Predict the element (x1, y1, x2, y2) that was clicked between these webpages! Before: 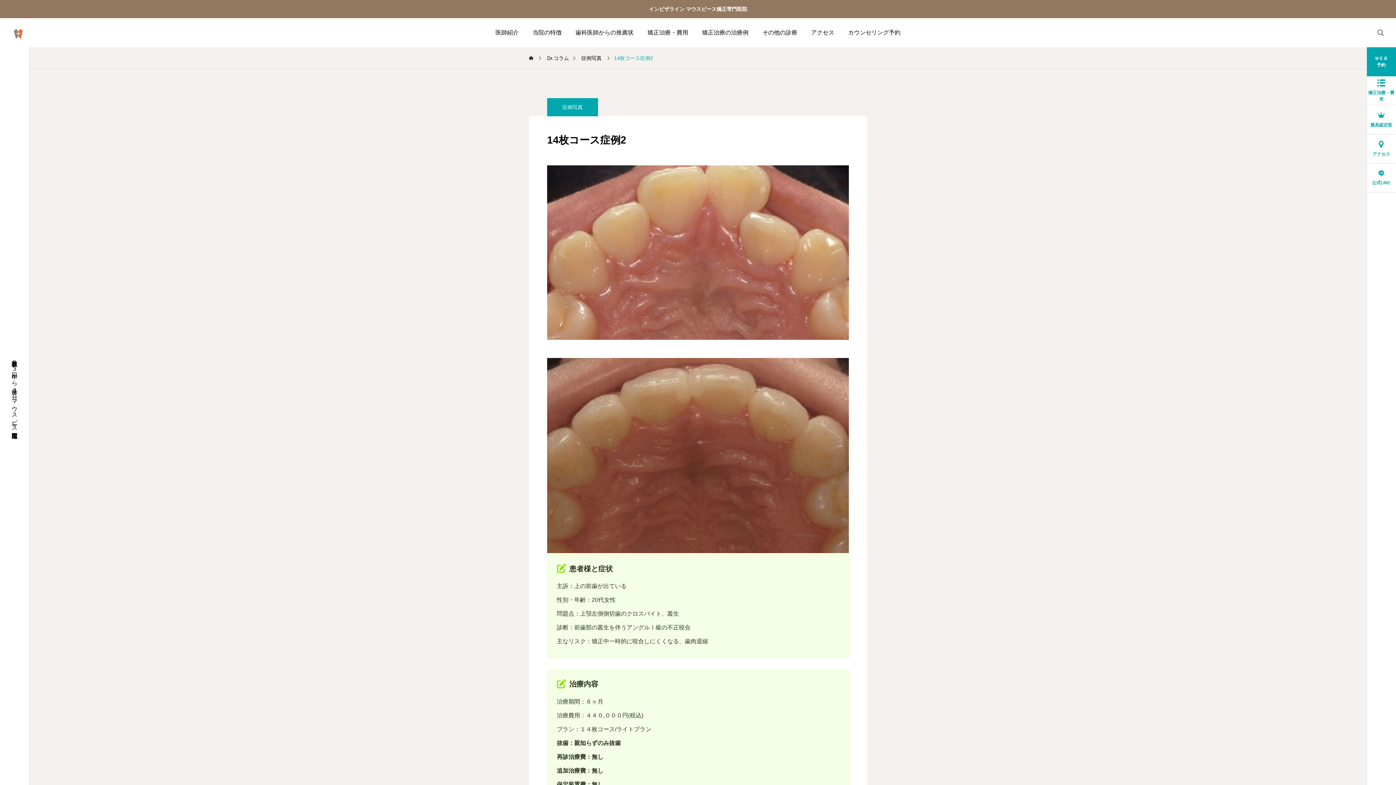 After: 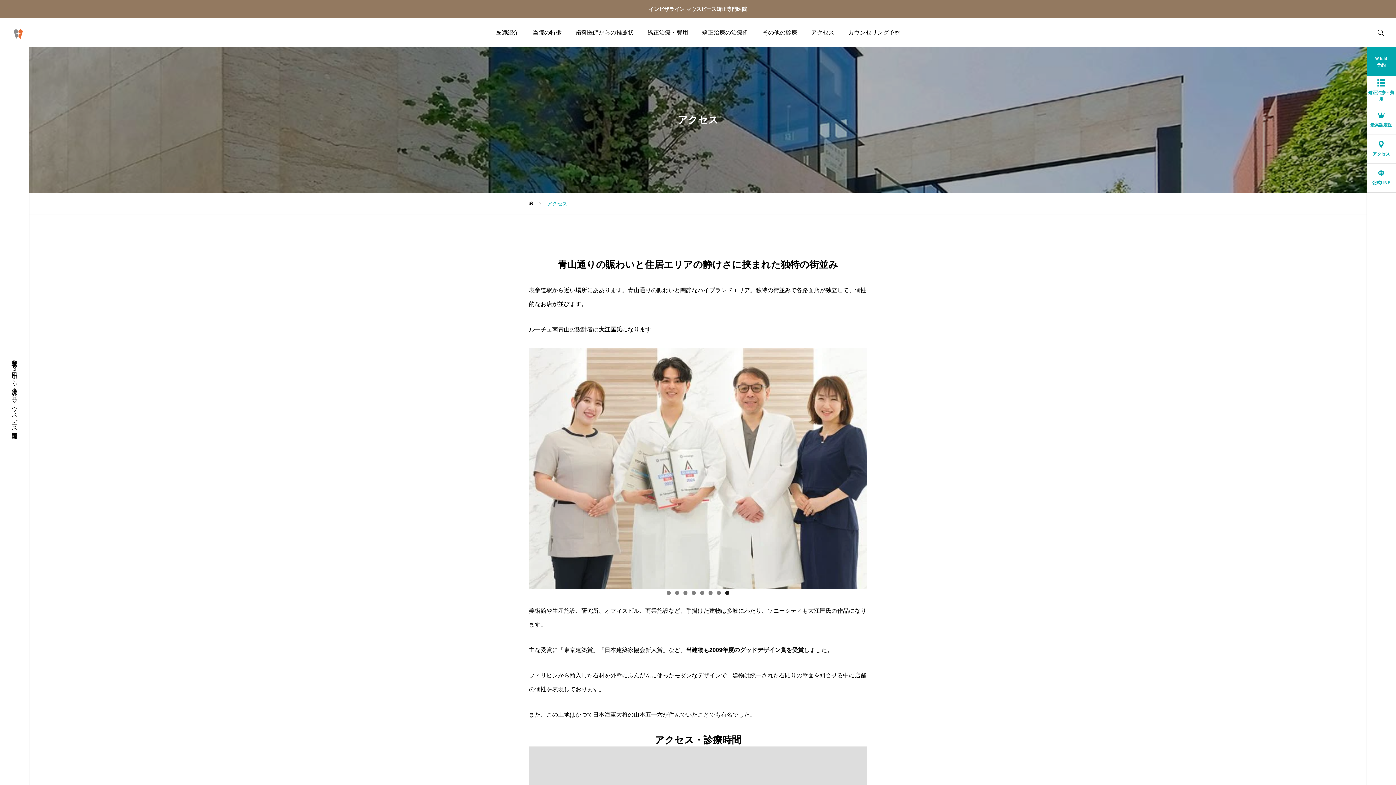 Action: bbox: (804, 18, 841, 47) label: アクセス